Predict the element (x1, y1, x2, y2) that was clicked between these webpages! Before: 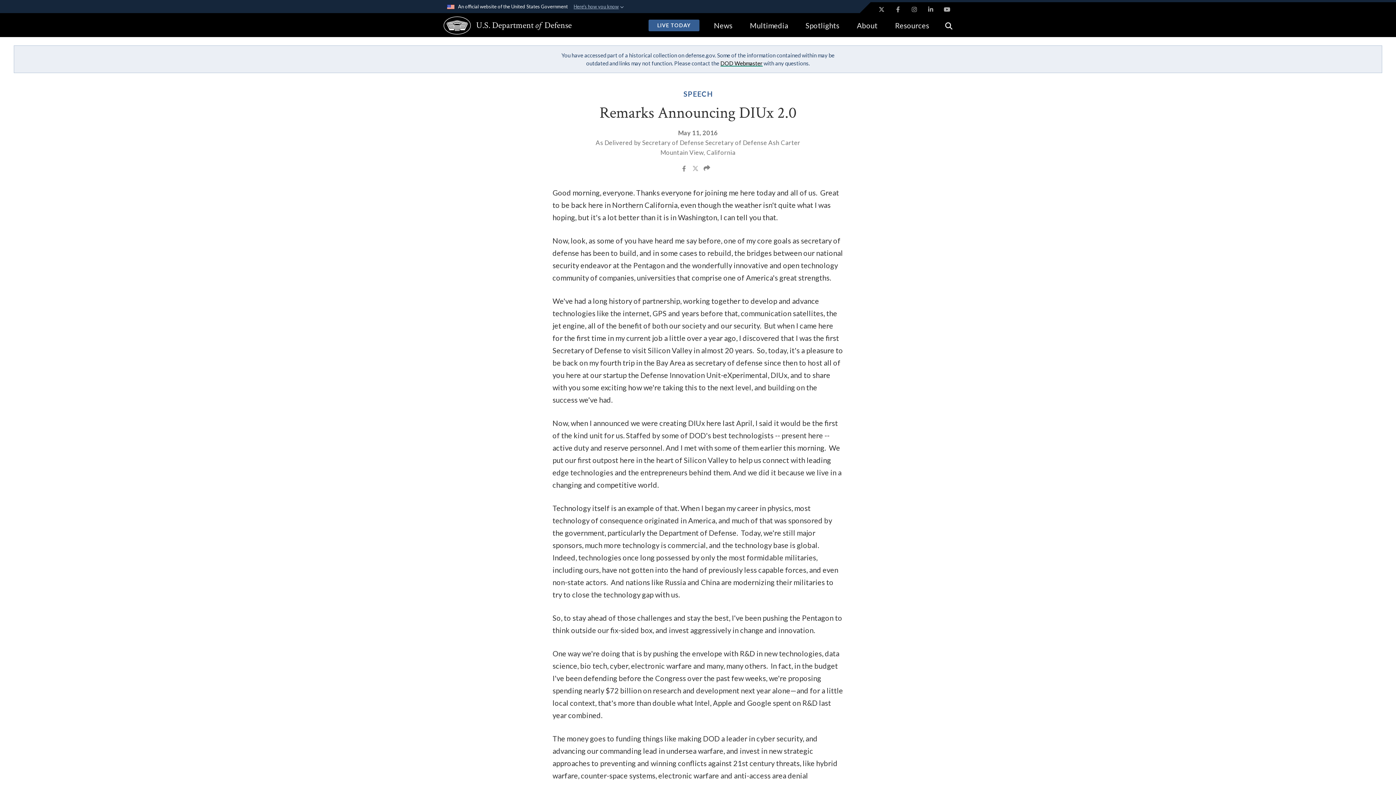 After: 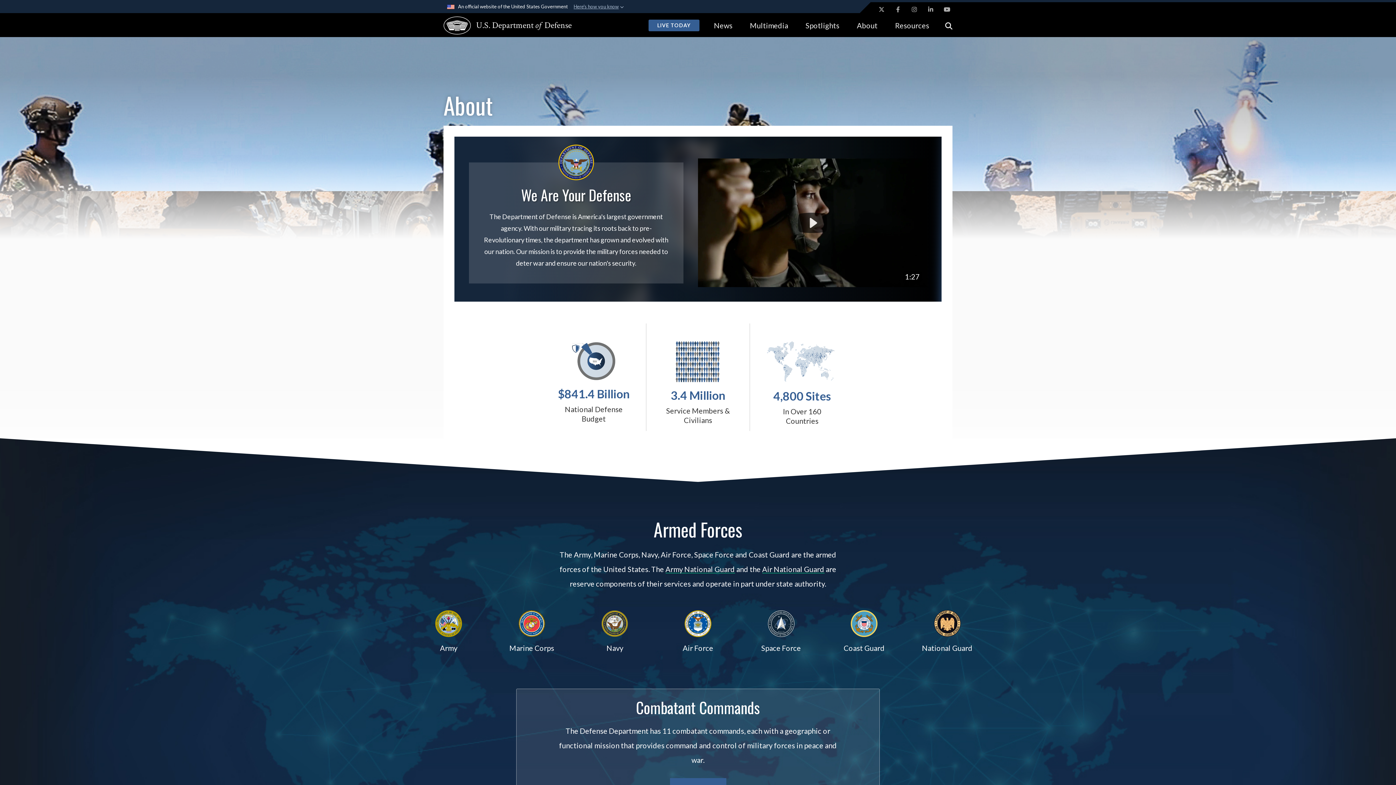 Action: label: About bbox: (848, 13, 886, 37)